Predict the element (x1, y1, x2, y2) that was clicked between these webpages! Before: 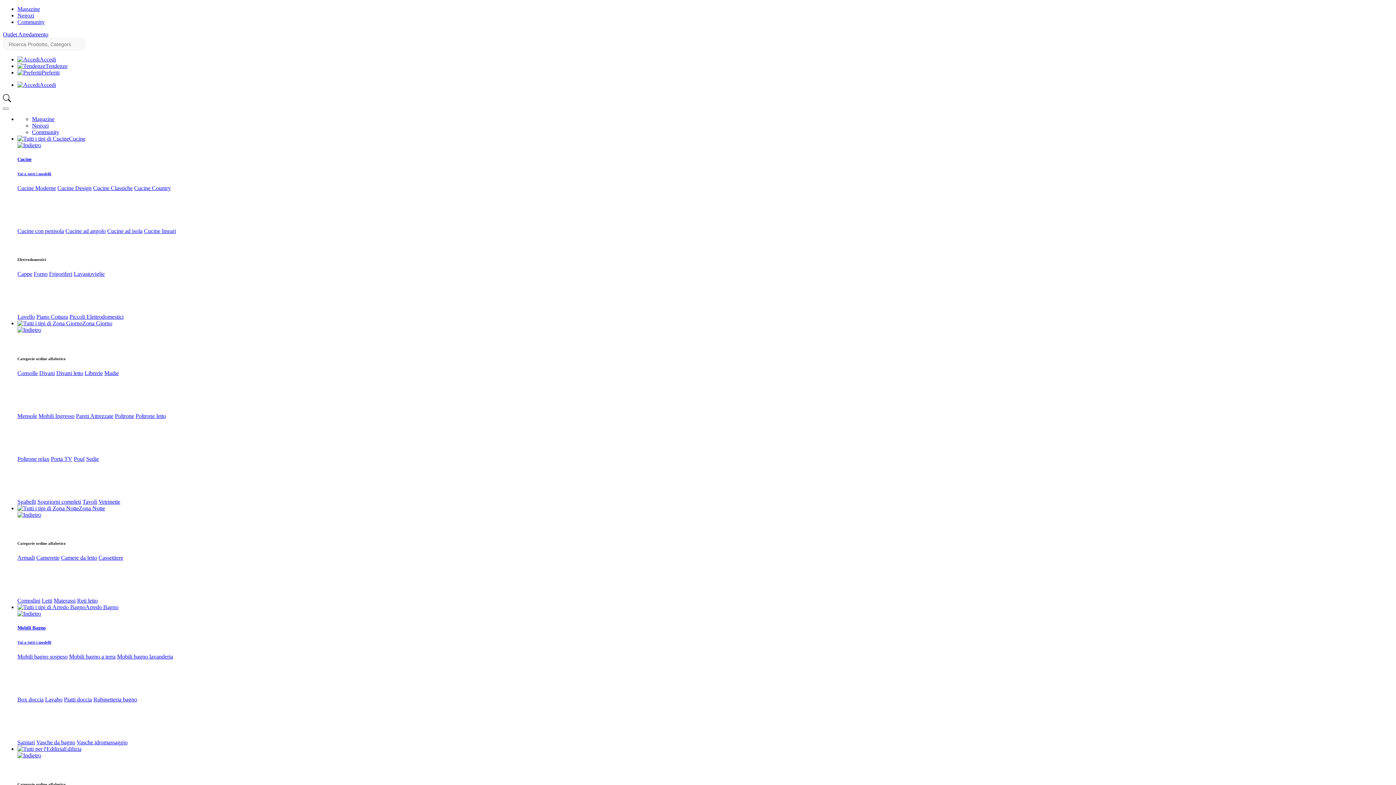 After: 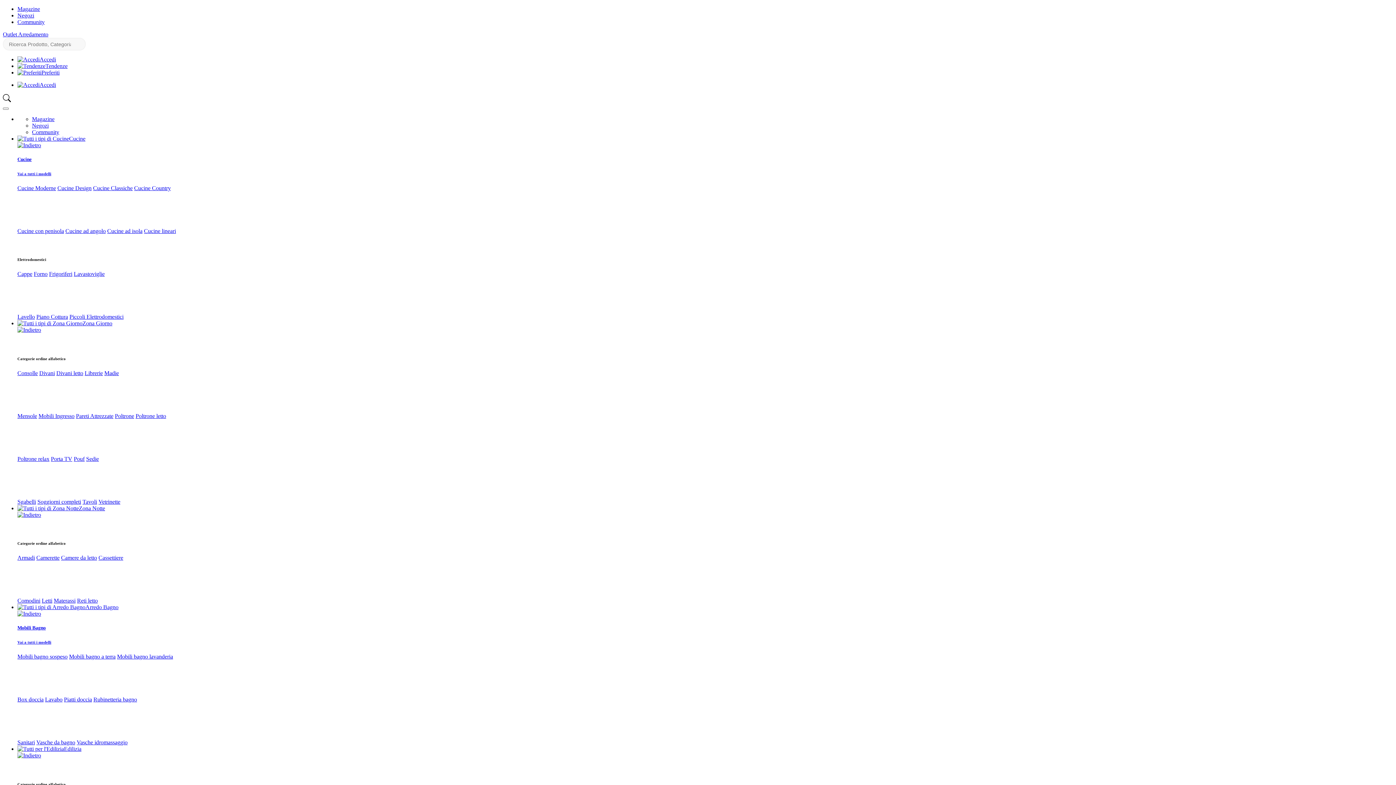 Action: label: Mobili bagno sospeso bbox: (17, 653, 67, 660)